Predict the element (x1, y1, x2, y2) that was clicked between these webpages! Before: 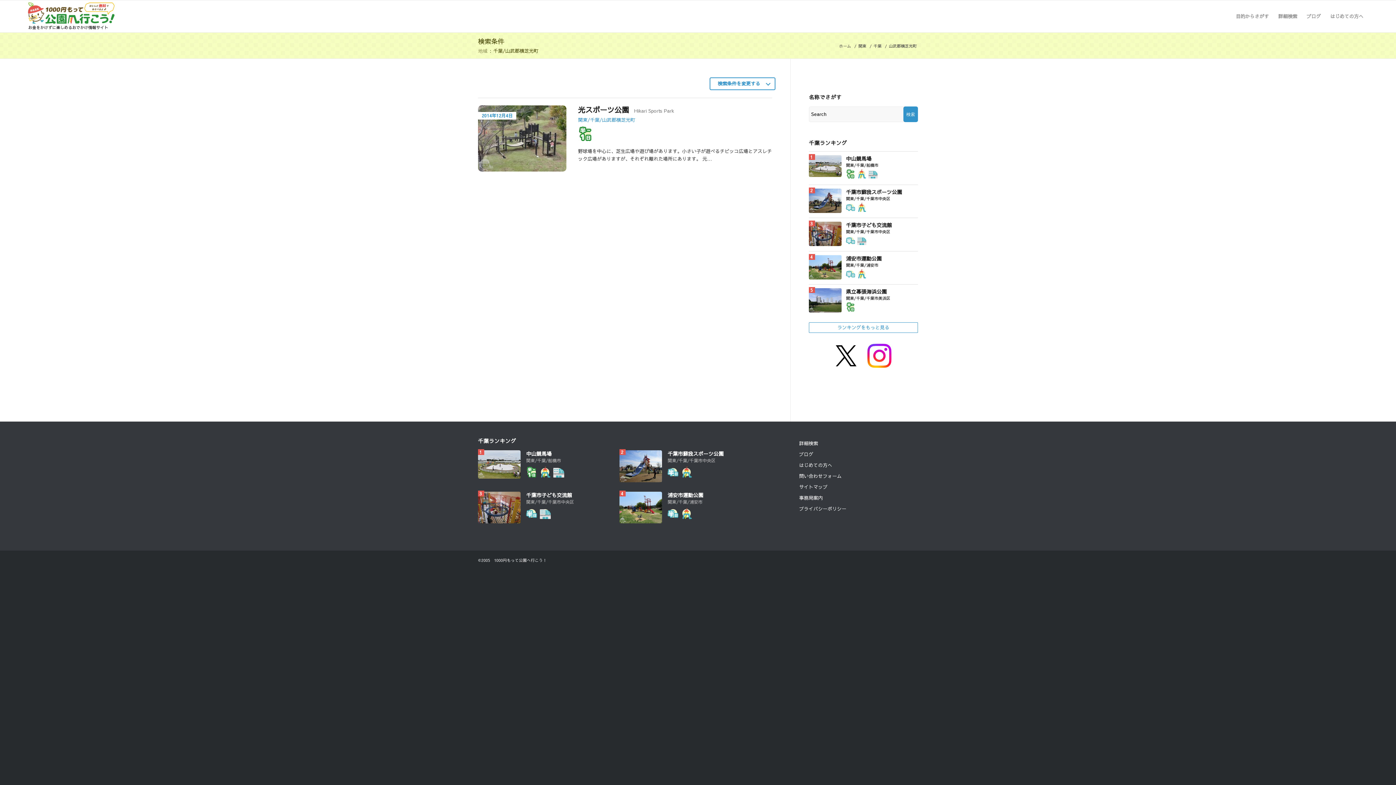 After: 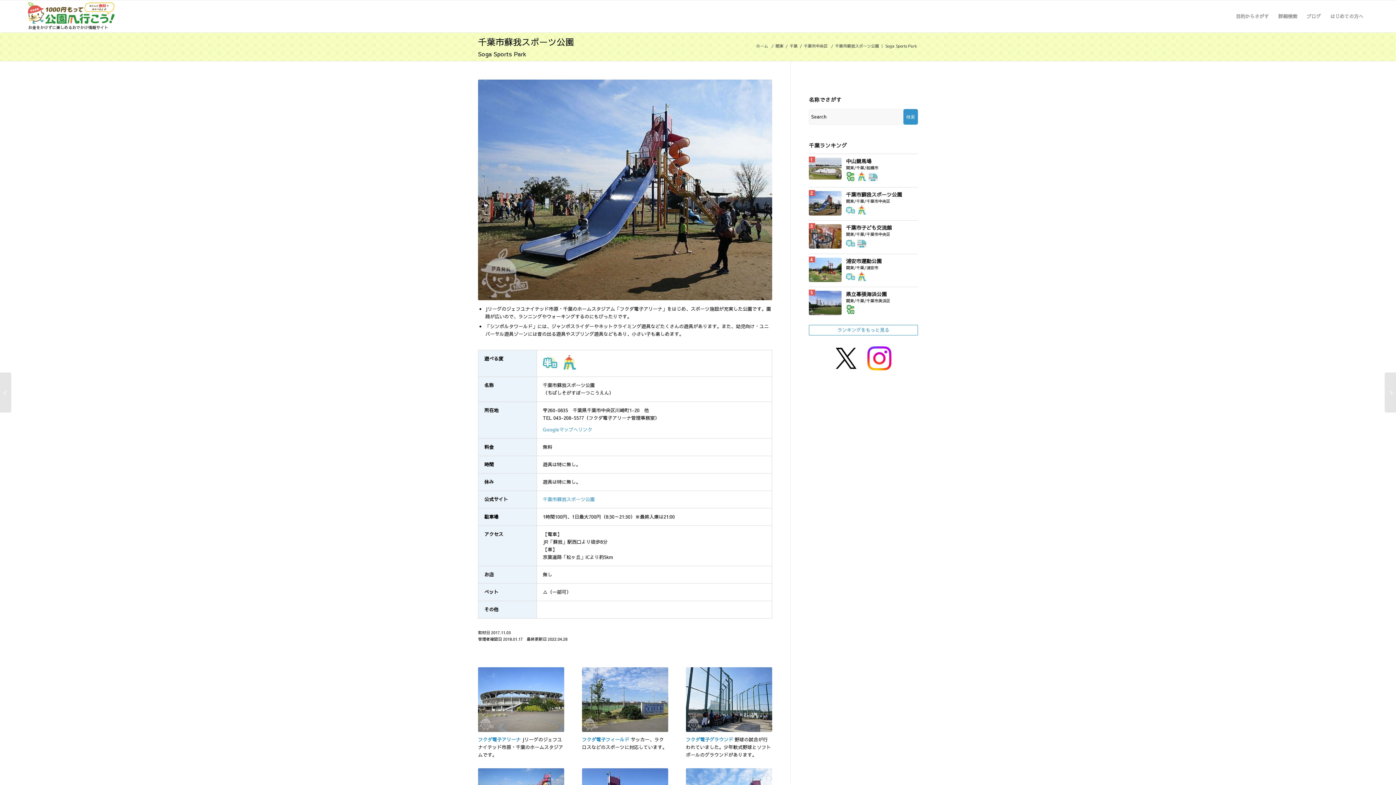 Action: bbox: (809, 184, 918, 217) label: 千葉市蘇我スポーツ公園
関東/千葉/千葉市中央区
 